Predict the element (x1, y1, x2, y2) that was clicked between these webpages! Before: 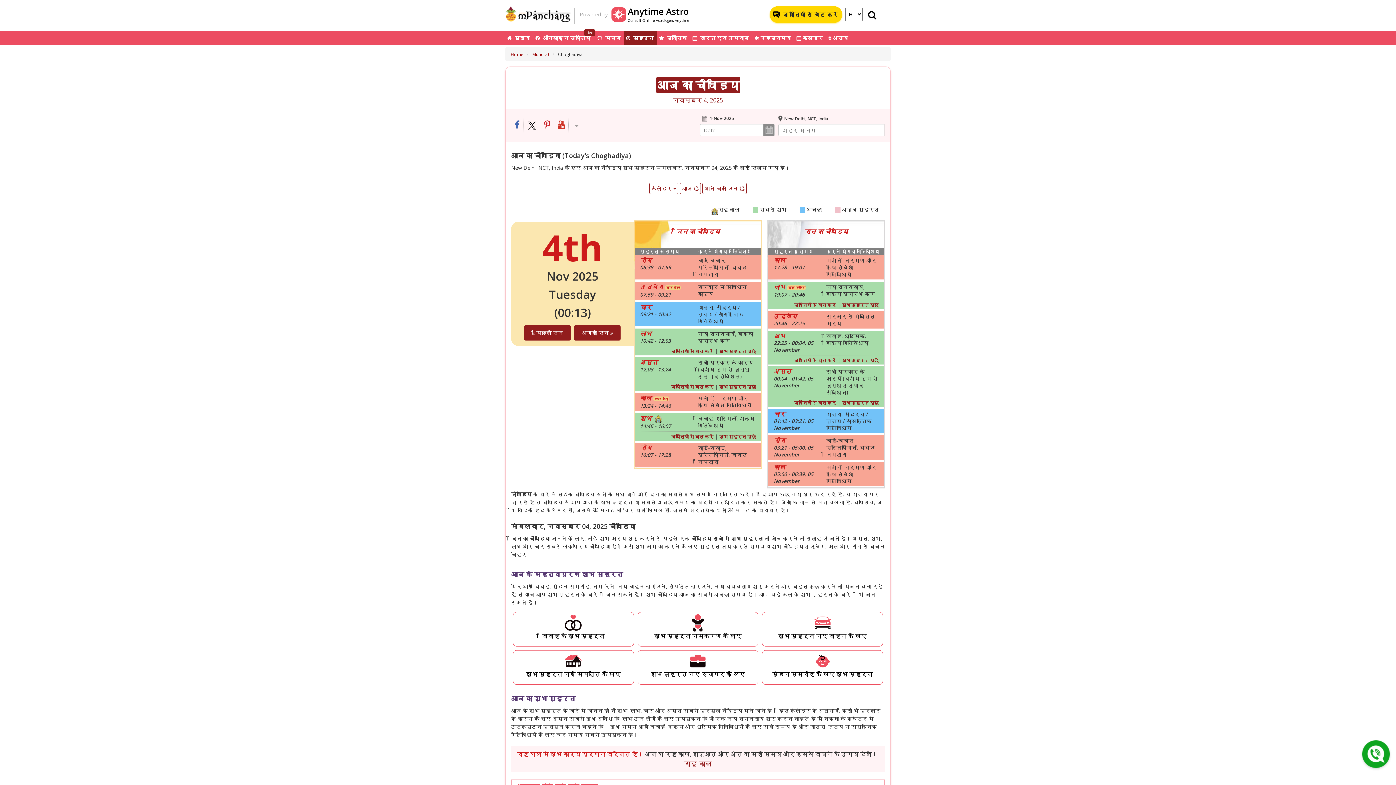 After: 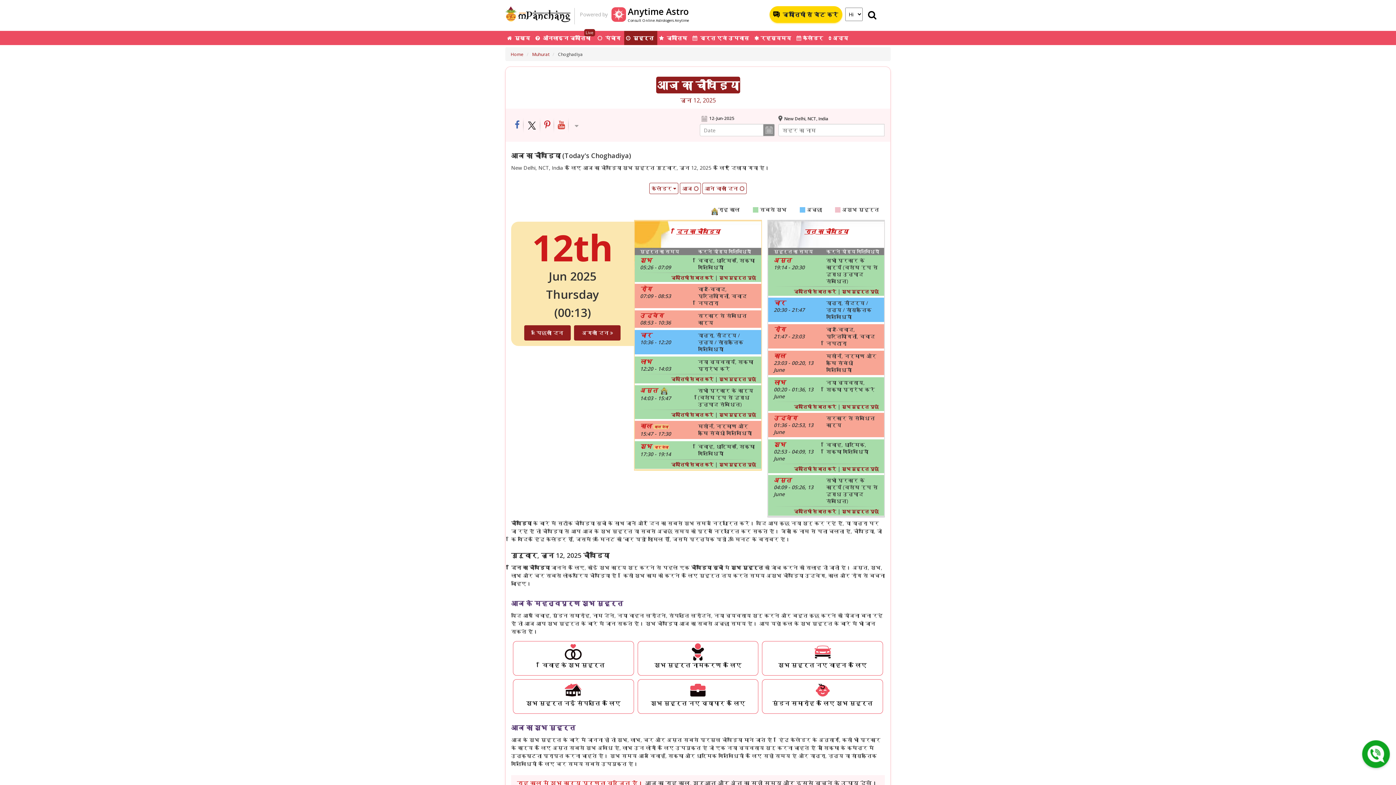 Action: bbox: (680, 182, 701, 194) label: आज 